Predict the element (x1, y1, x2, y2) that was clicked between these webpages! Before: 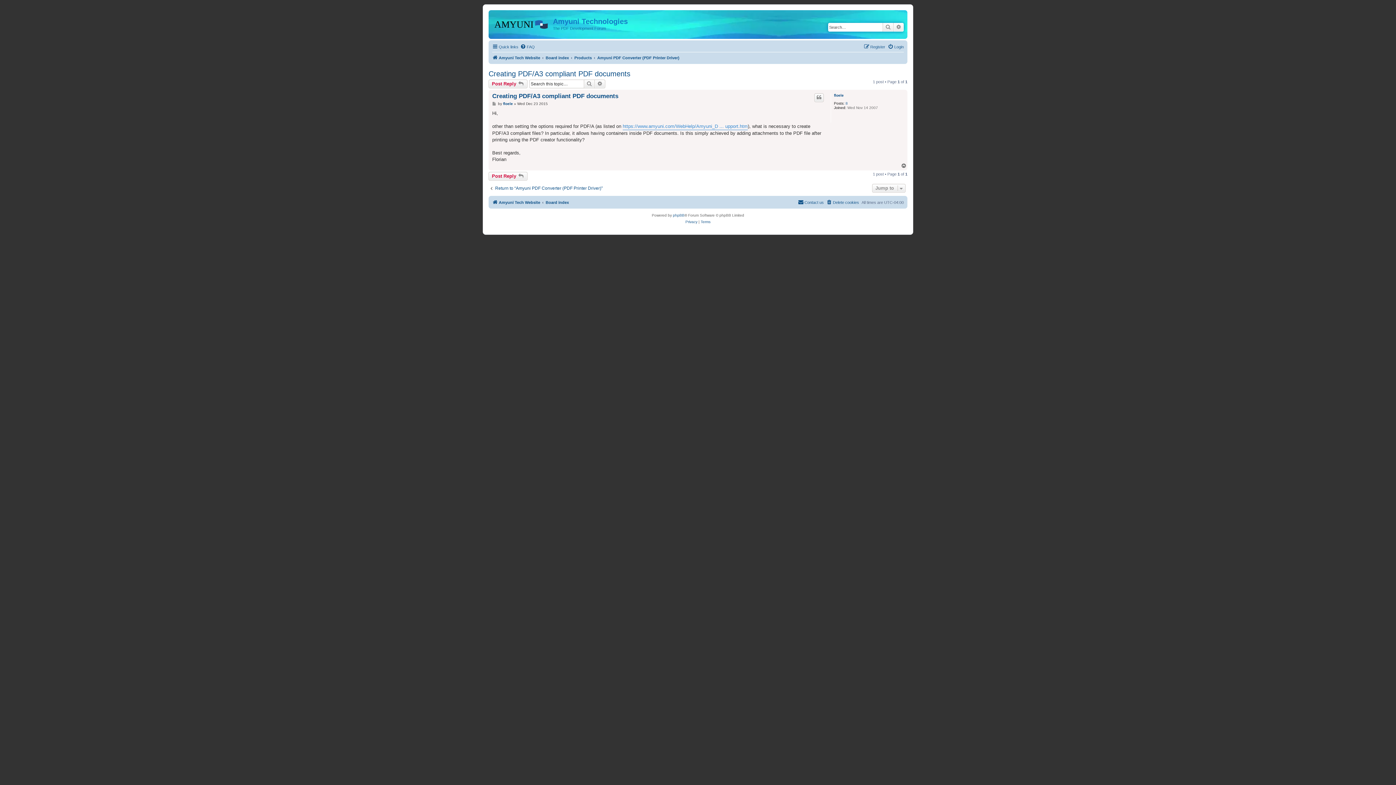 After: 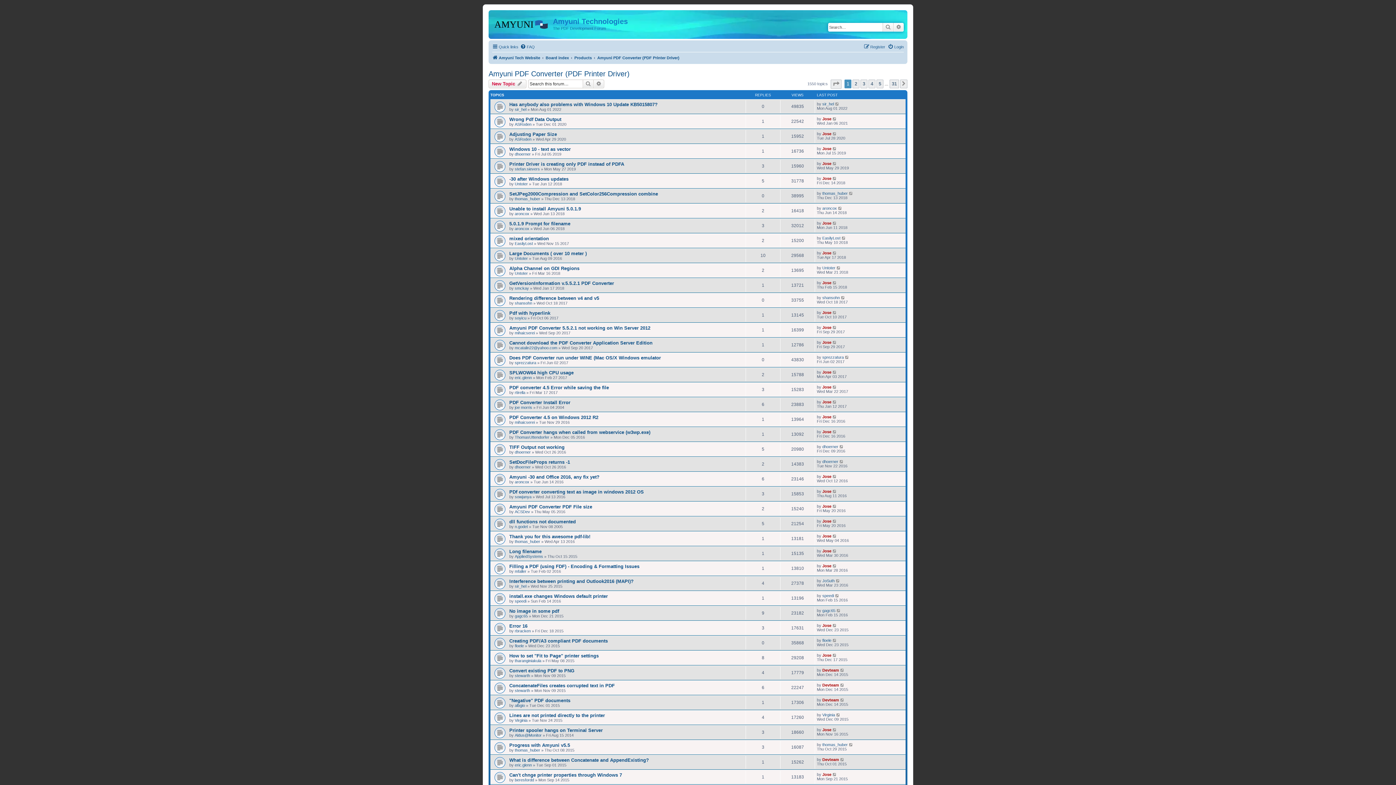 Action: bbox: (597, 53, 679, 62) label: Amyuni PDF Converter (PDF Printer Driver)